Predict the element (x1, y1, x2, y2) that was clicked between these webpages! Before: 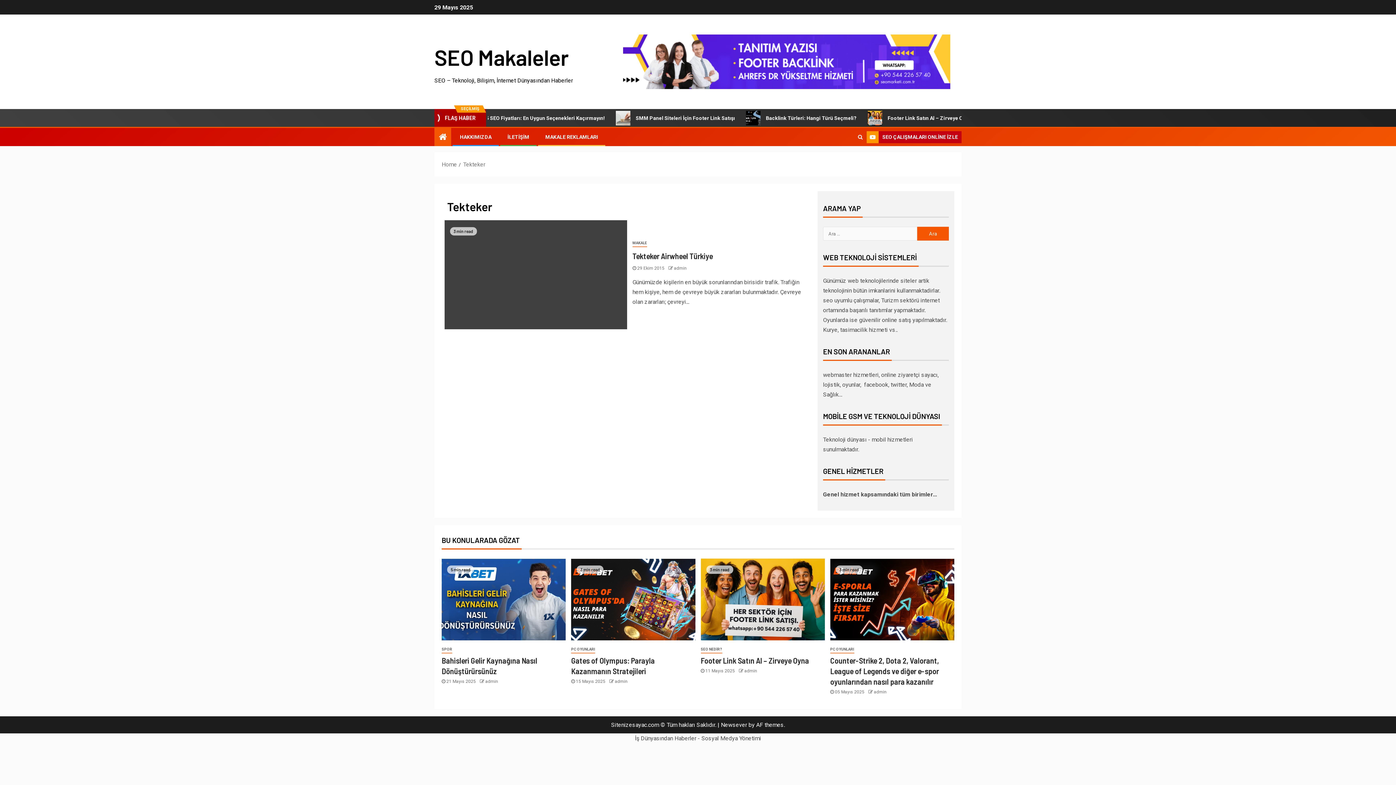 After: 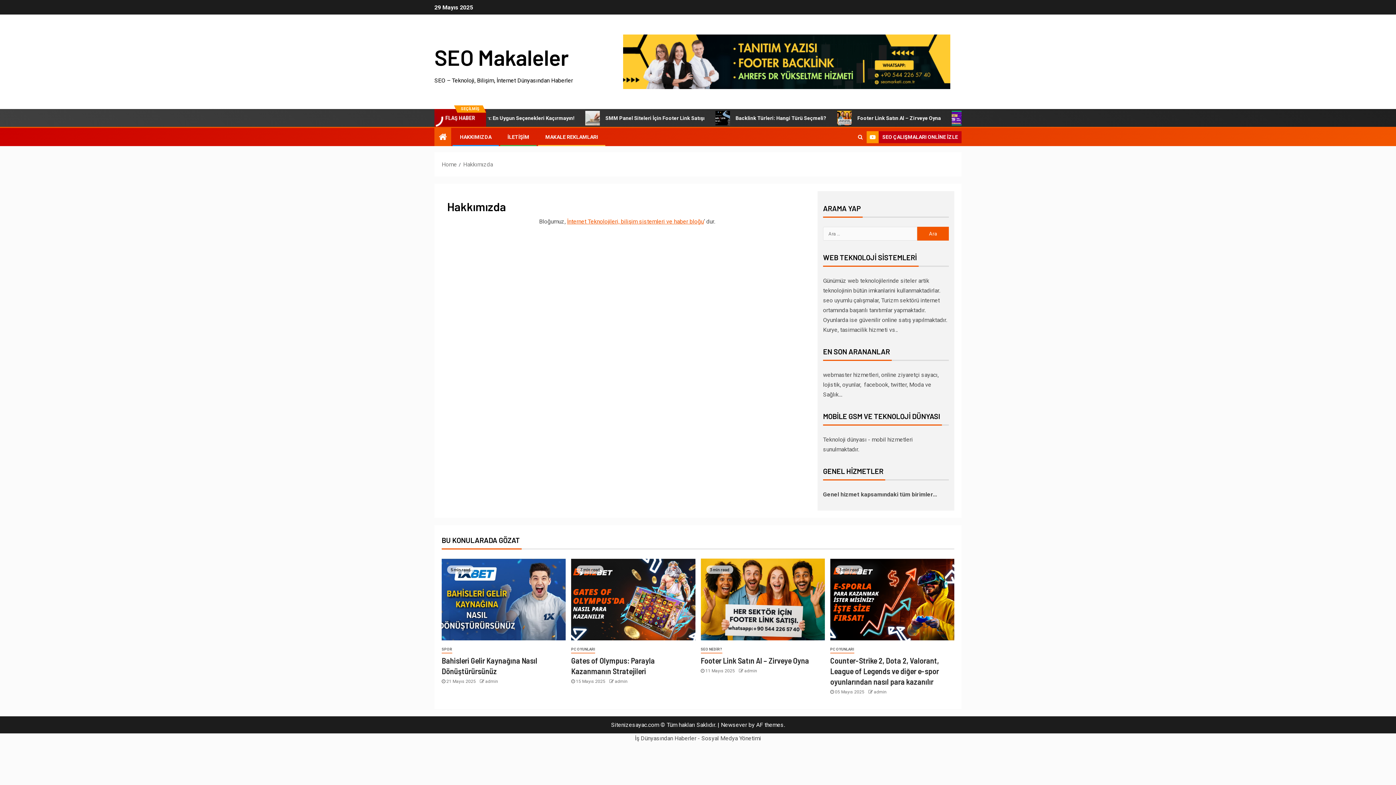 Action: label: HAKKIMIZDA bbox: (460, 134, 491, 140)